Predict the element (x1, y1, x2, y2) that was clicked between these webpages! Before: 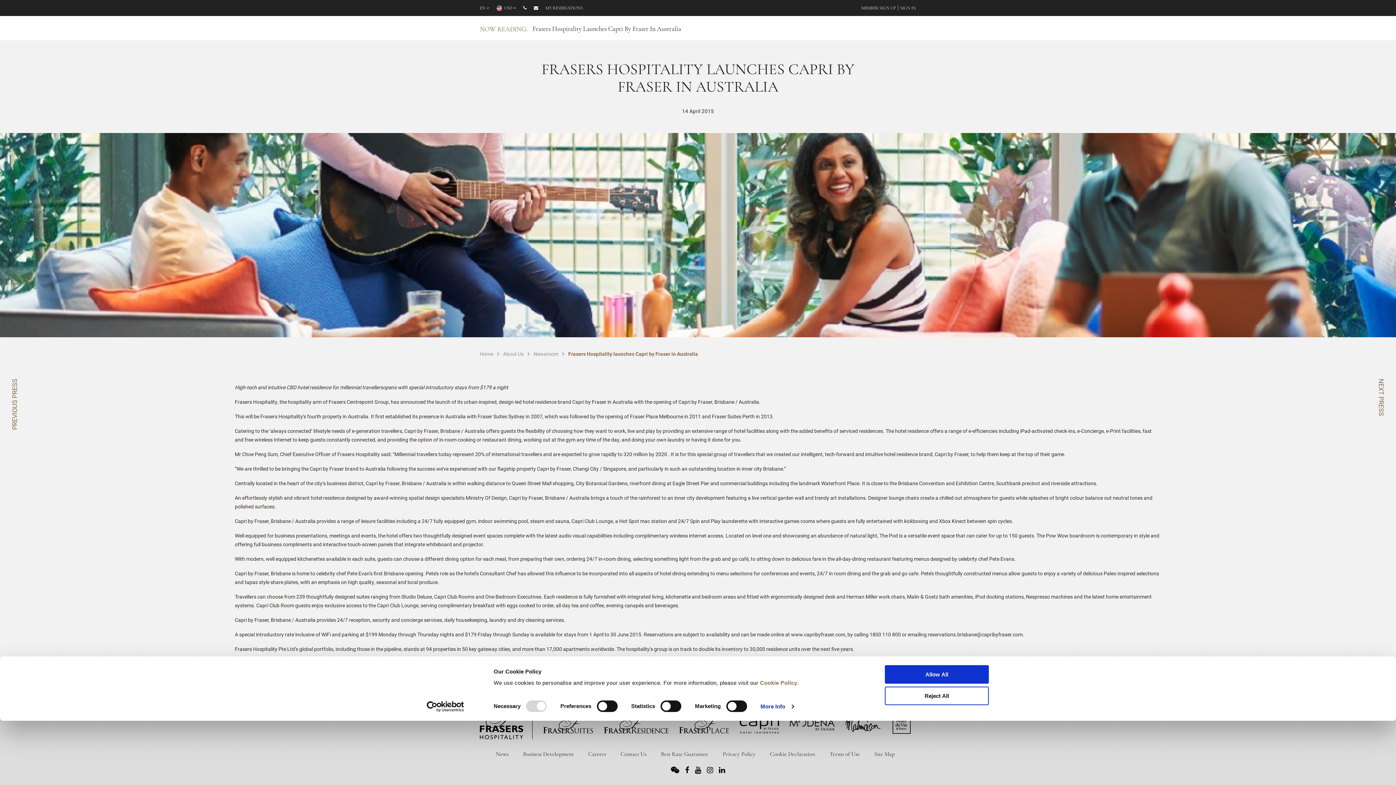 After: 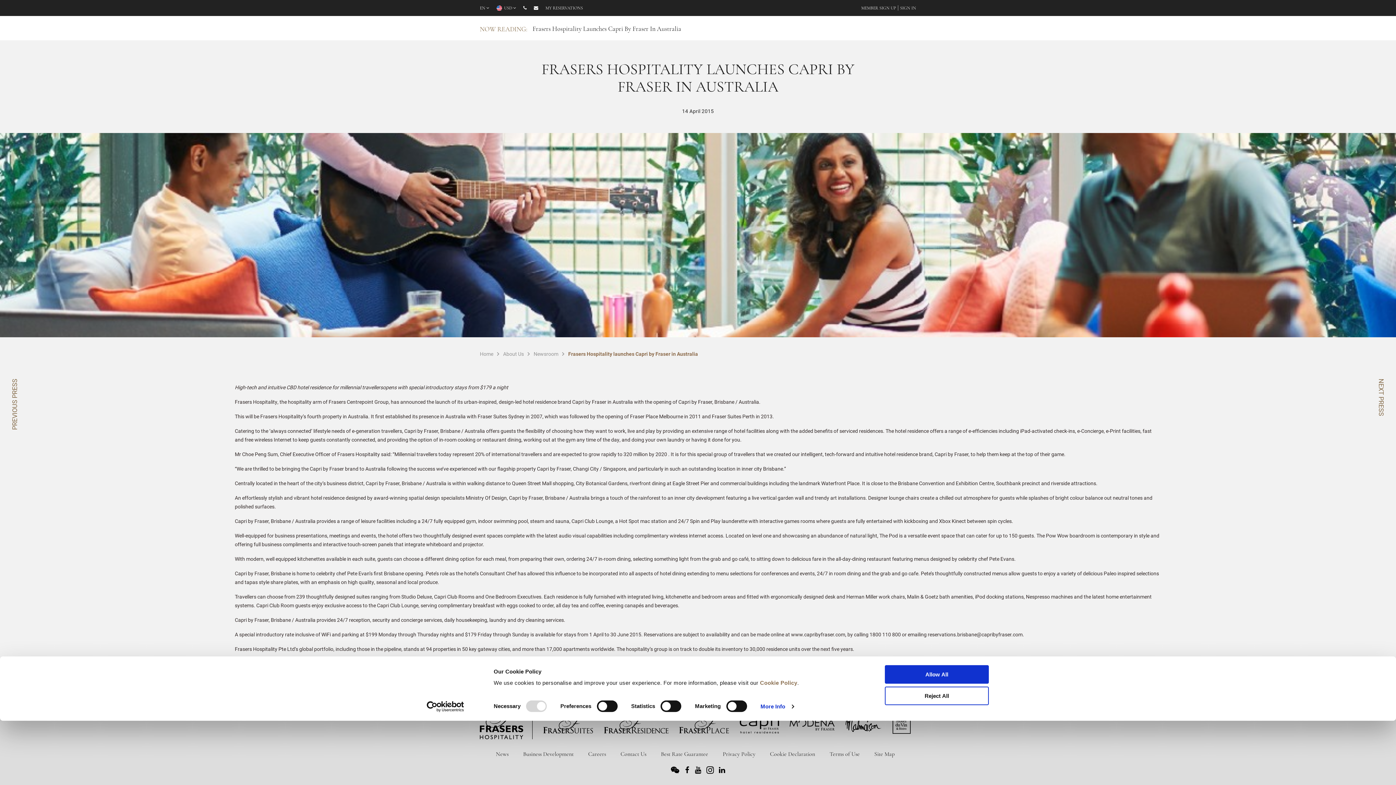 Action: bbox: (704, 757, 716, 765)